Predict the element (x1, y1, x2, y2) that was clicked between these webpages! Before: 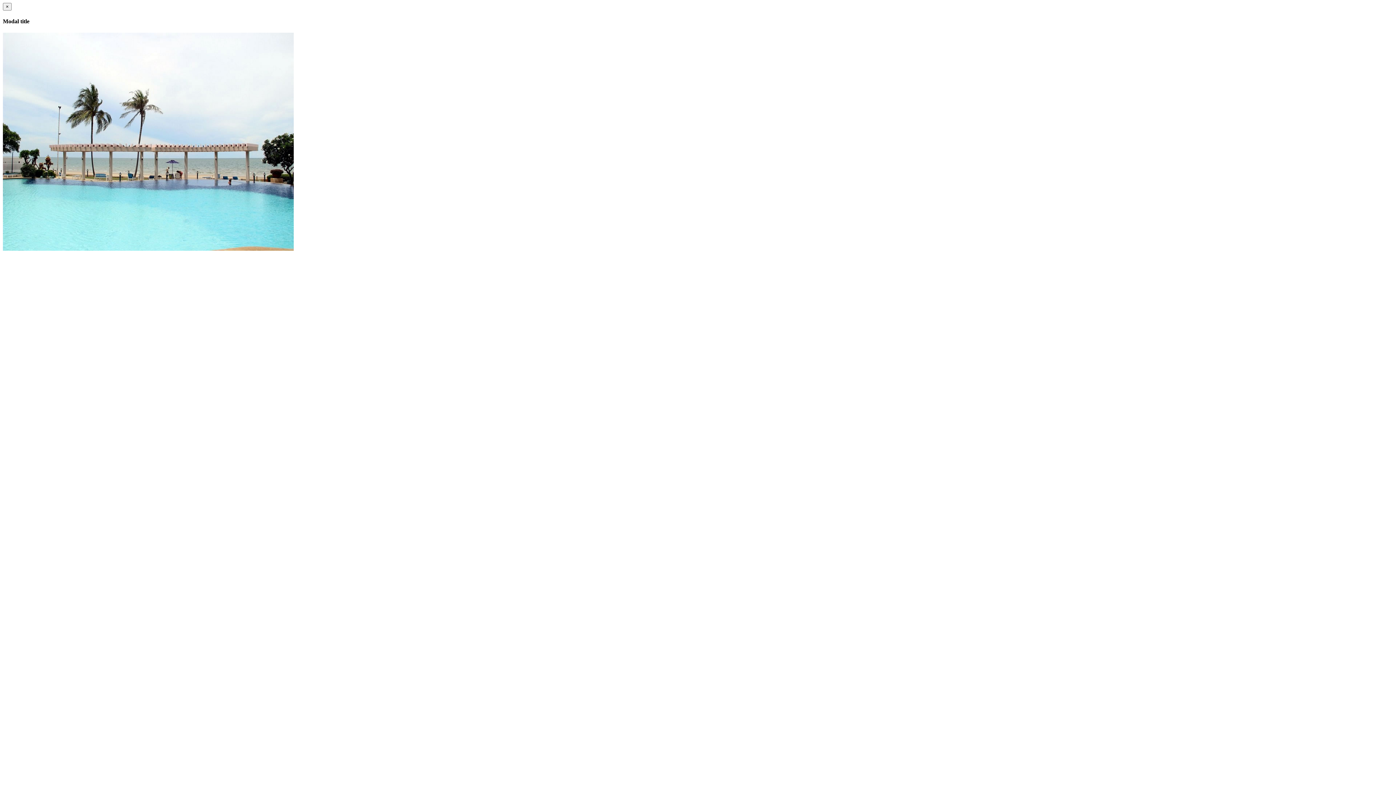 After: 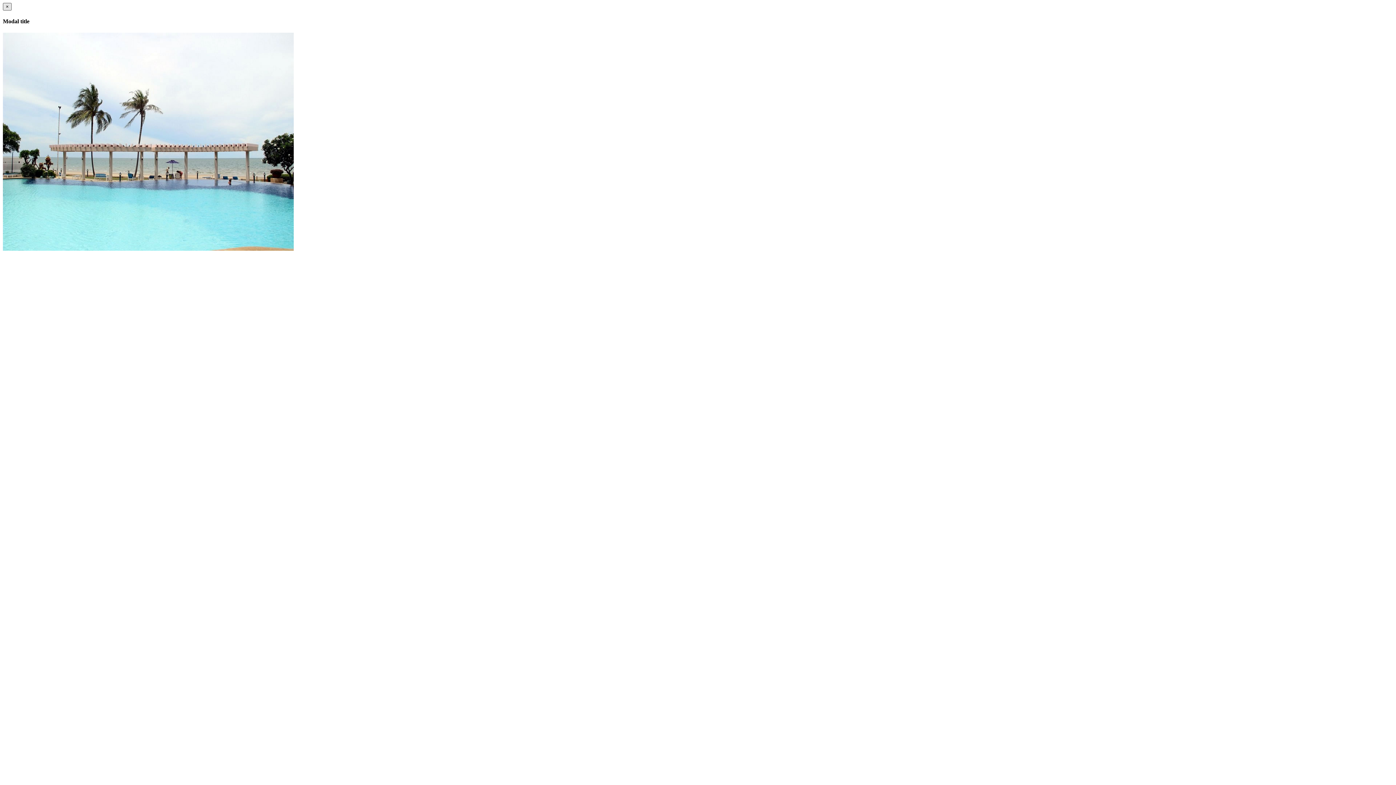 Action: bbox: (2, 2, 11, 10) label: ×